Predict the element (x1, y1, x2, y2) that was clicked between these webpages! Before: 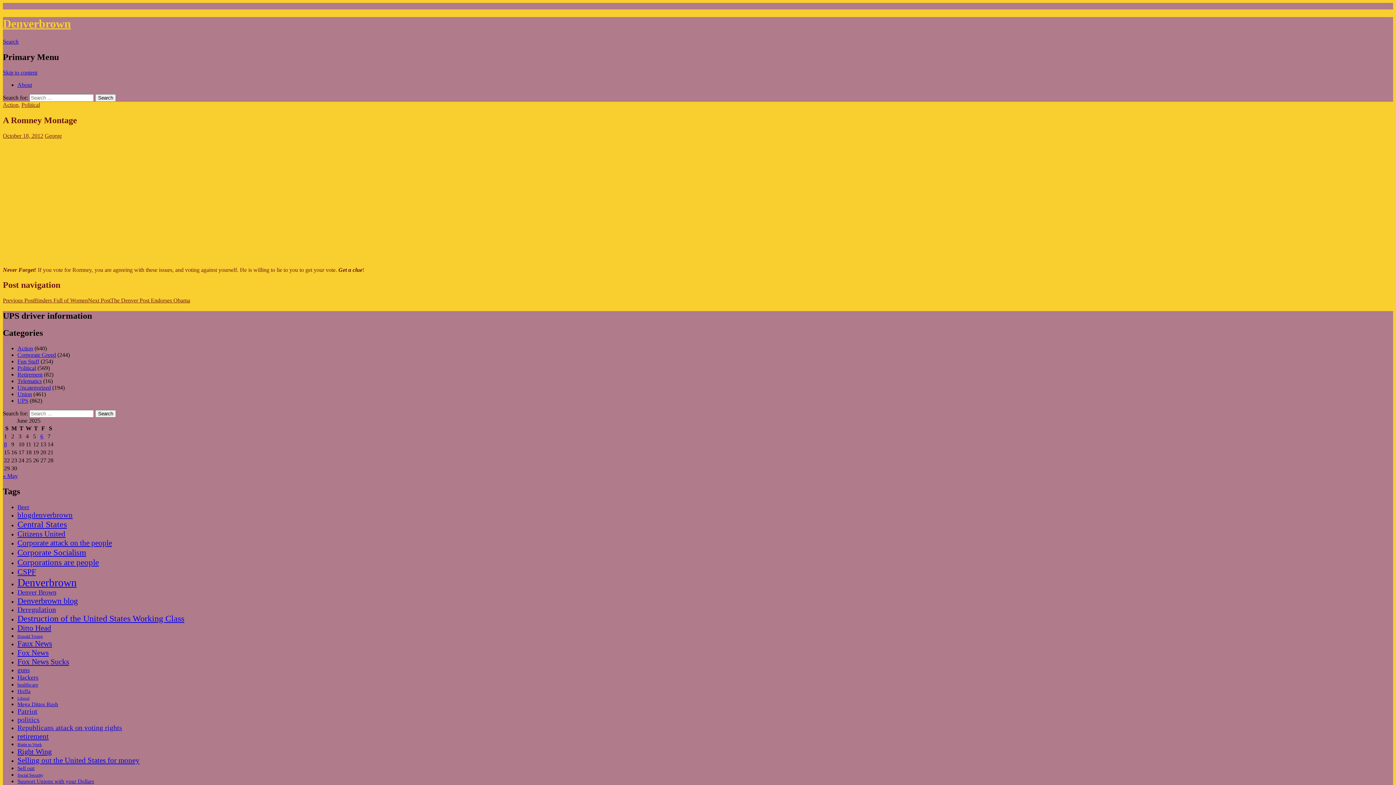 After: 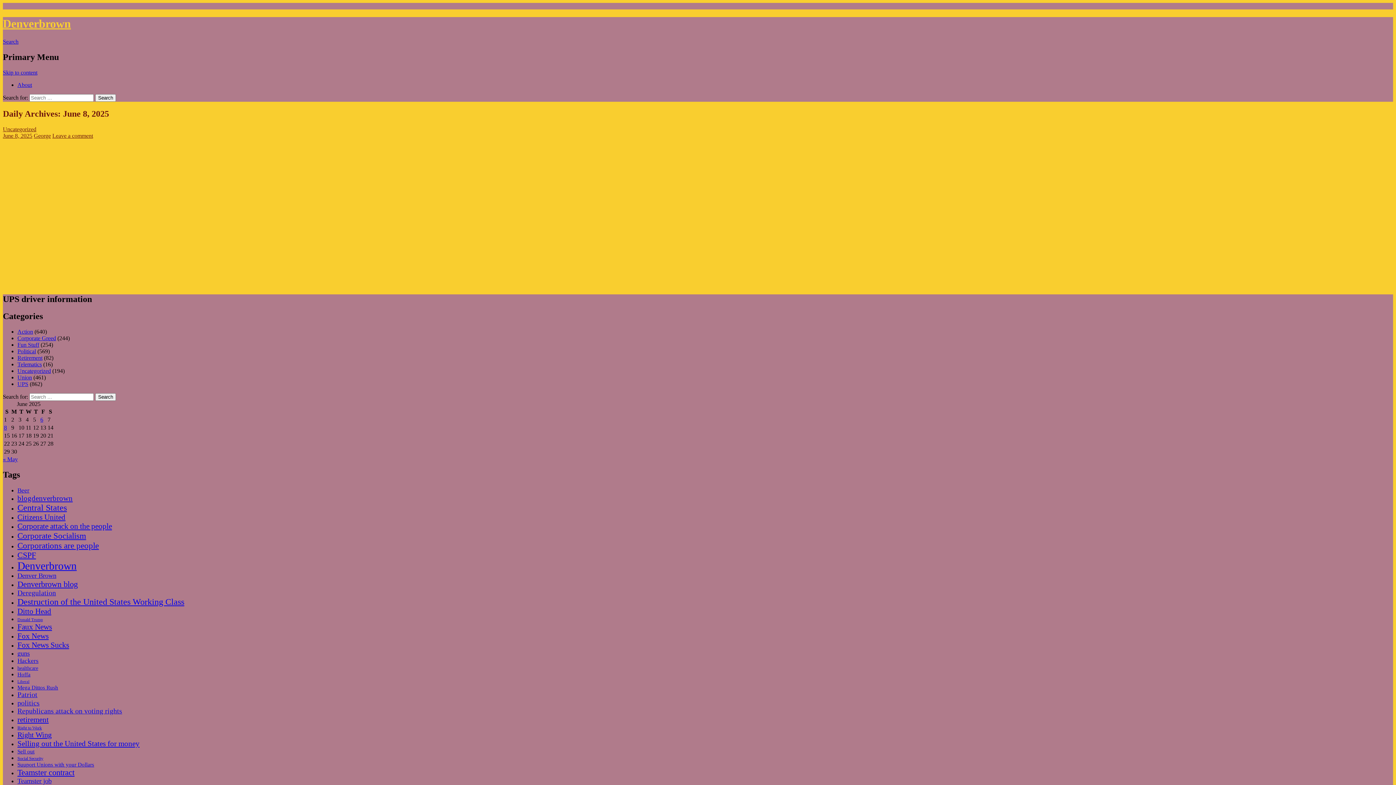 Action: bbox: (4, 441, 6, 447) label: Posts published on June 8, 2025